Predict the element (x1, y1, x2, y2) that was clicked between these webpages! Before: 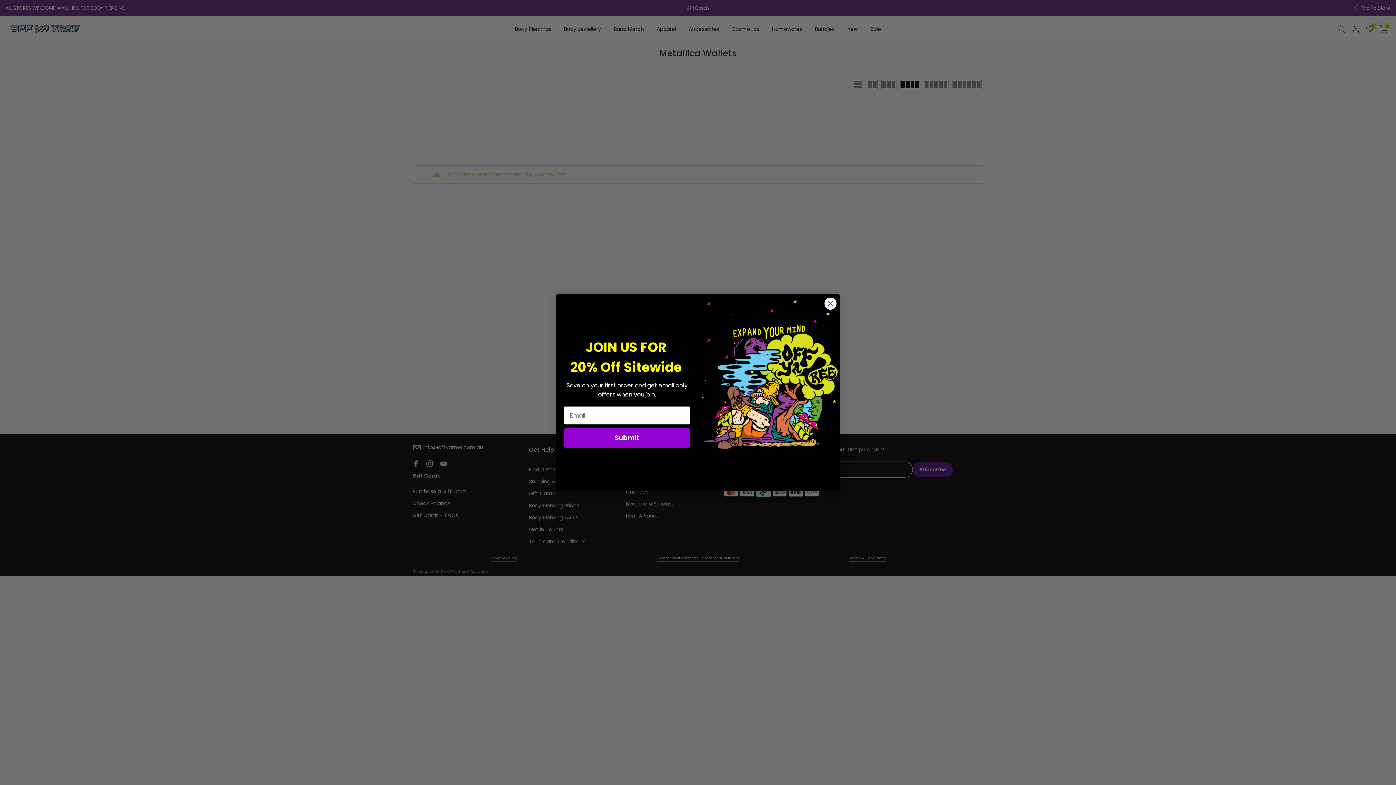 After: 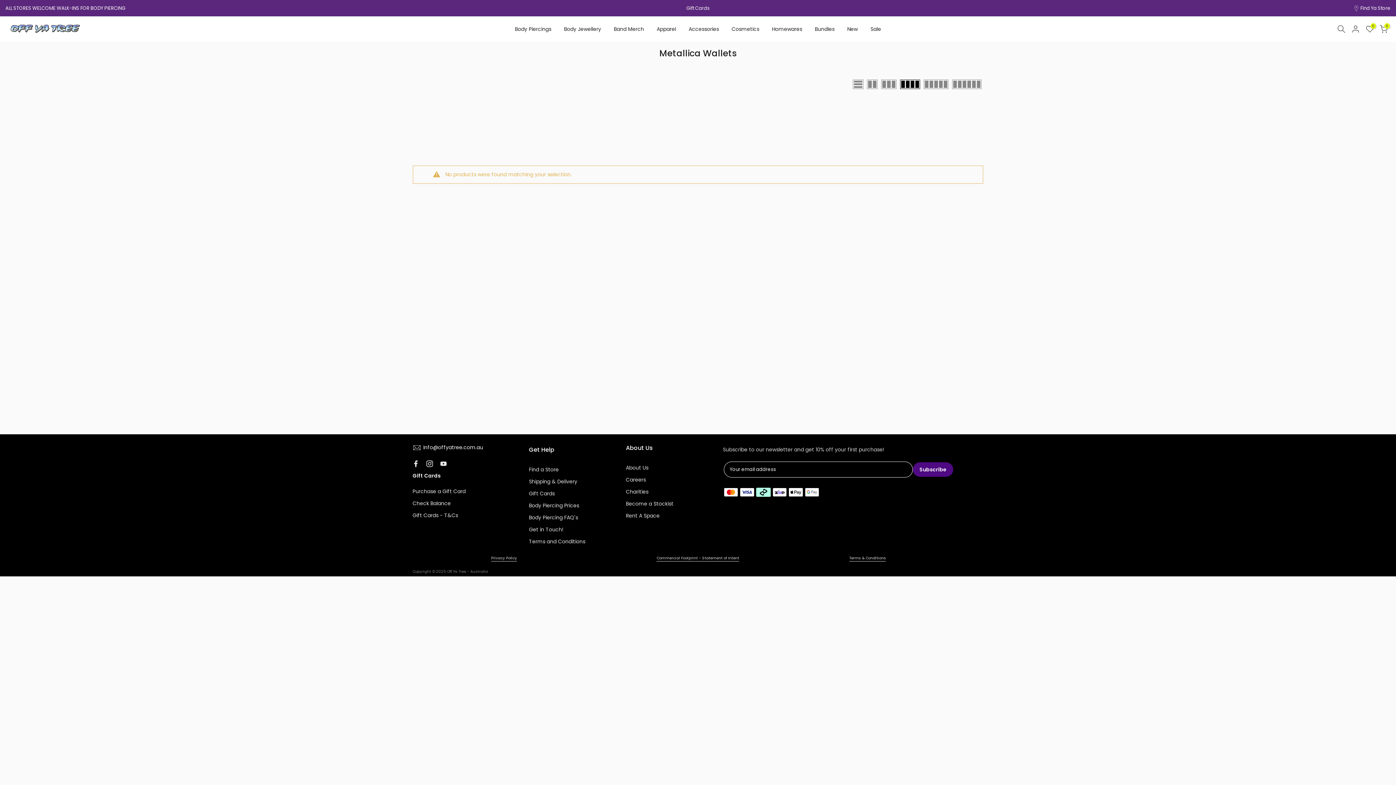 Action: bbox: (824, 297, 837, 310) label: Close dialog